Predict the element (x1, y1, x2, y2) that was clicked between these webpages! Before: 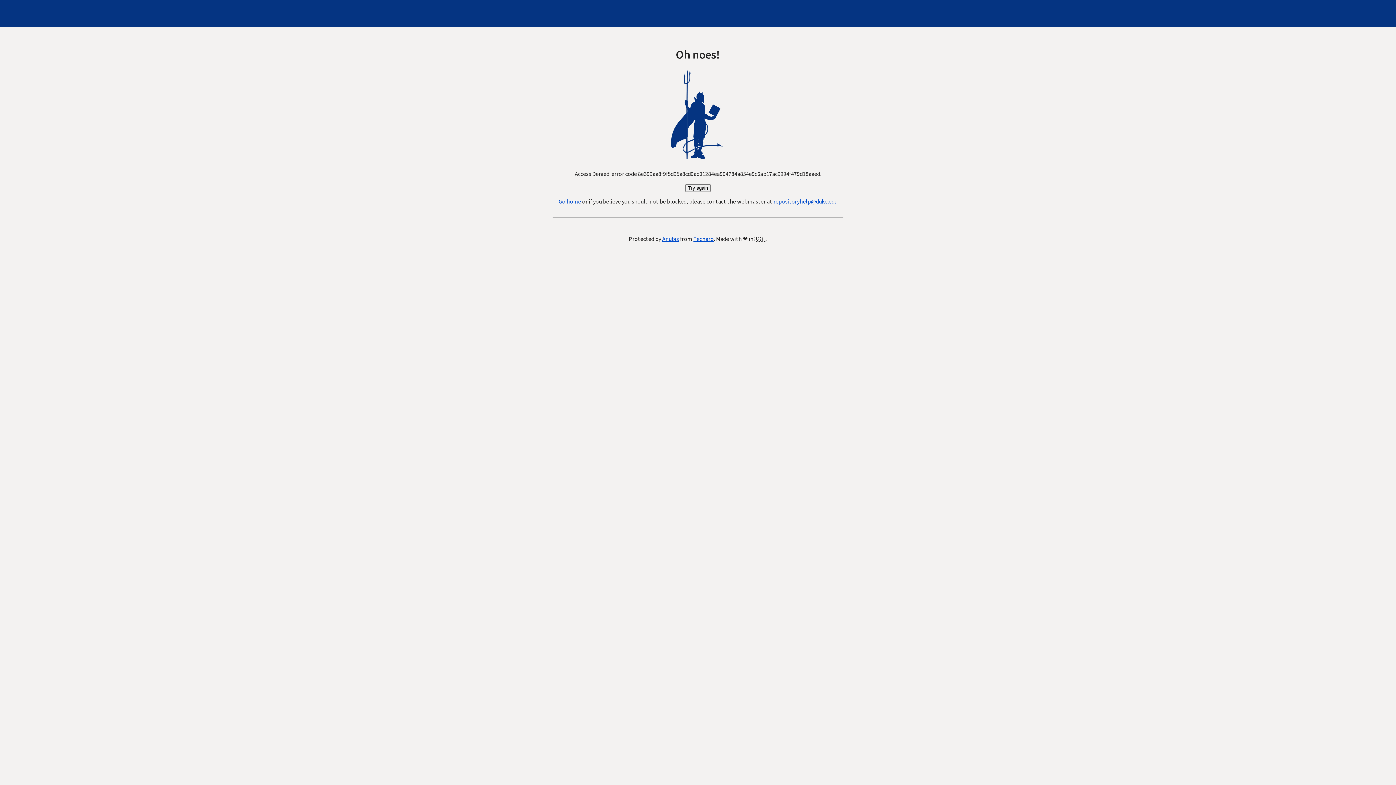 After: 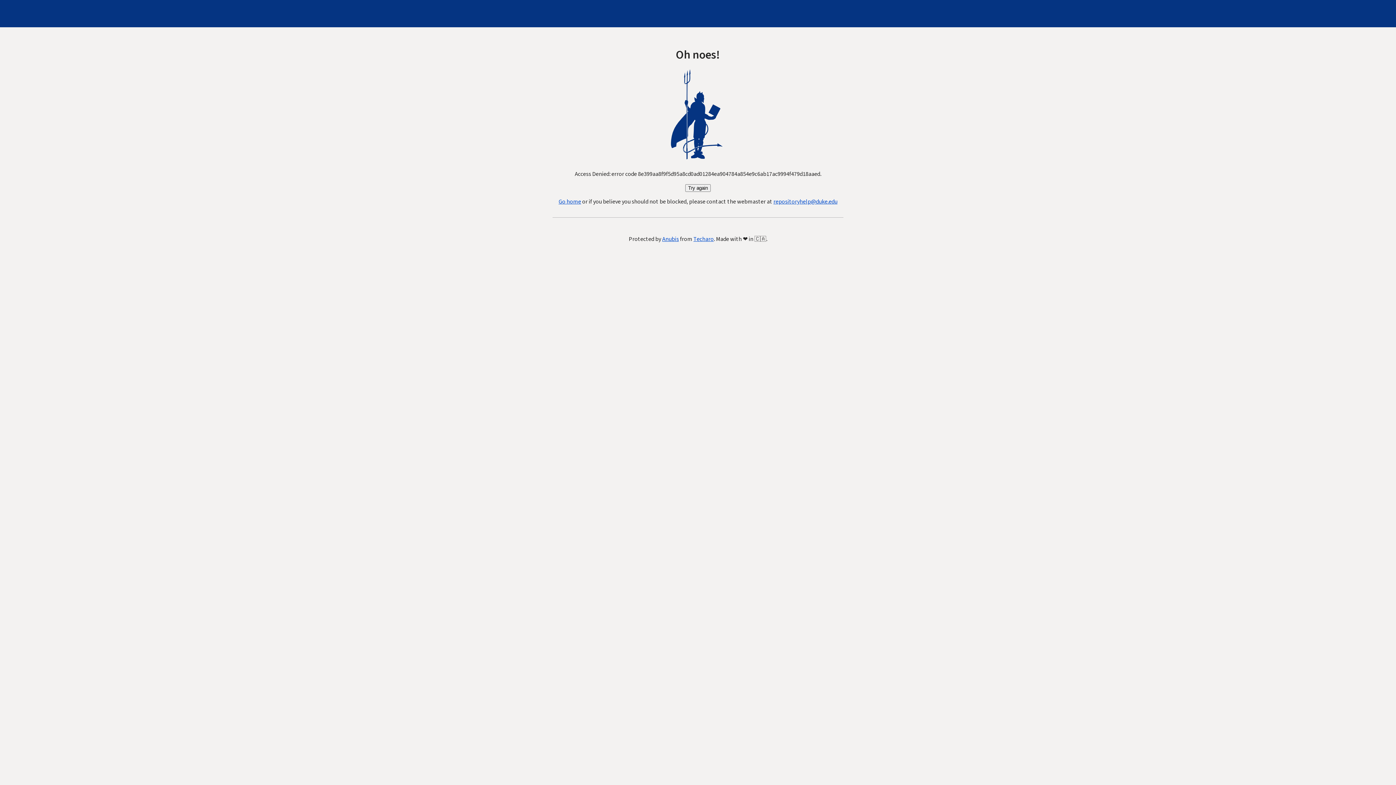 Action: label: Try again bbox: (685, 184, 710, 192)